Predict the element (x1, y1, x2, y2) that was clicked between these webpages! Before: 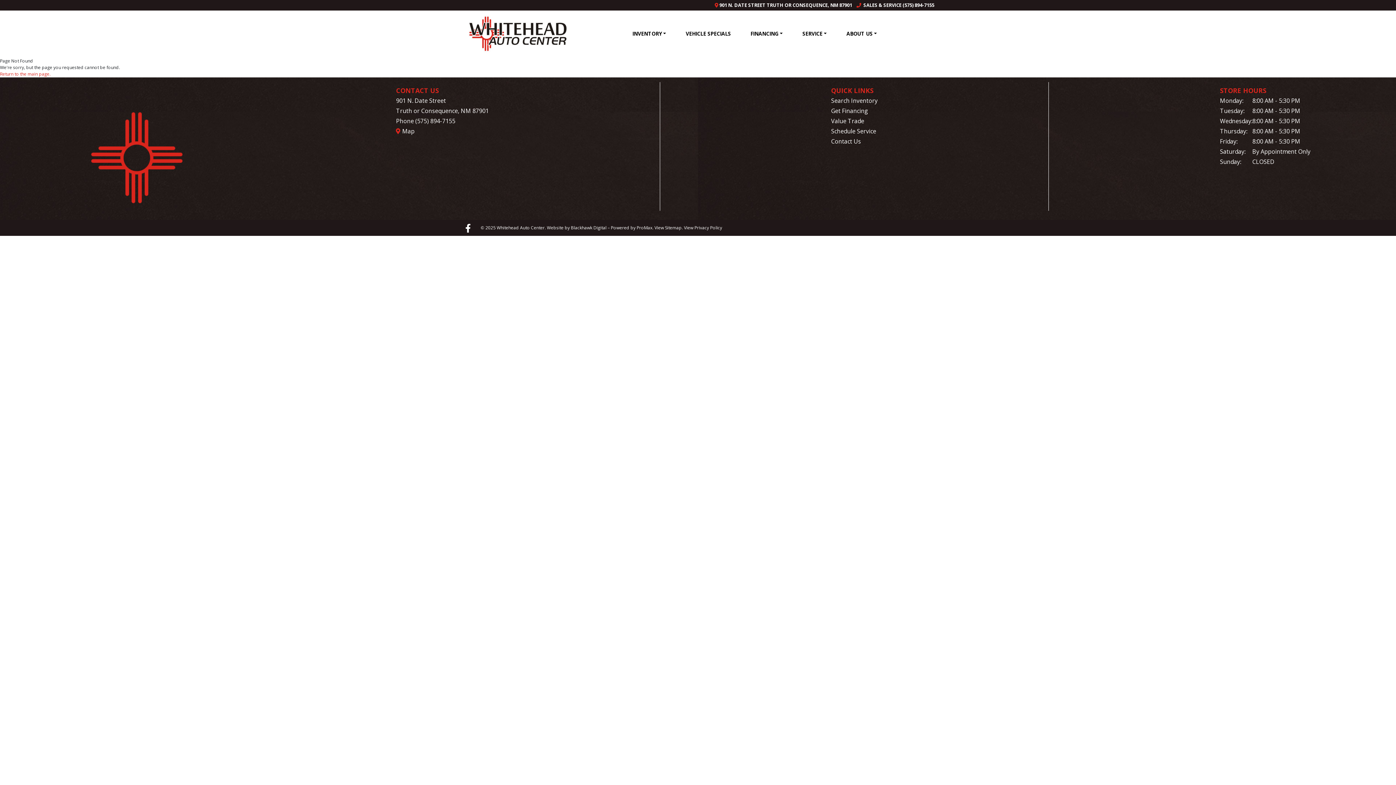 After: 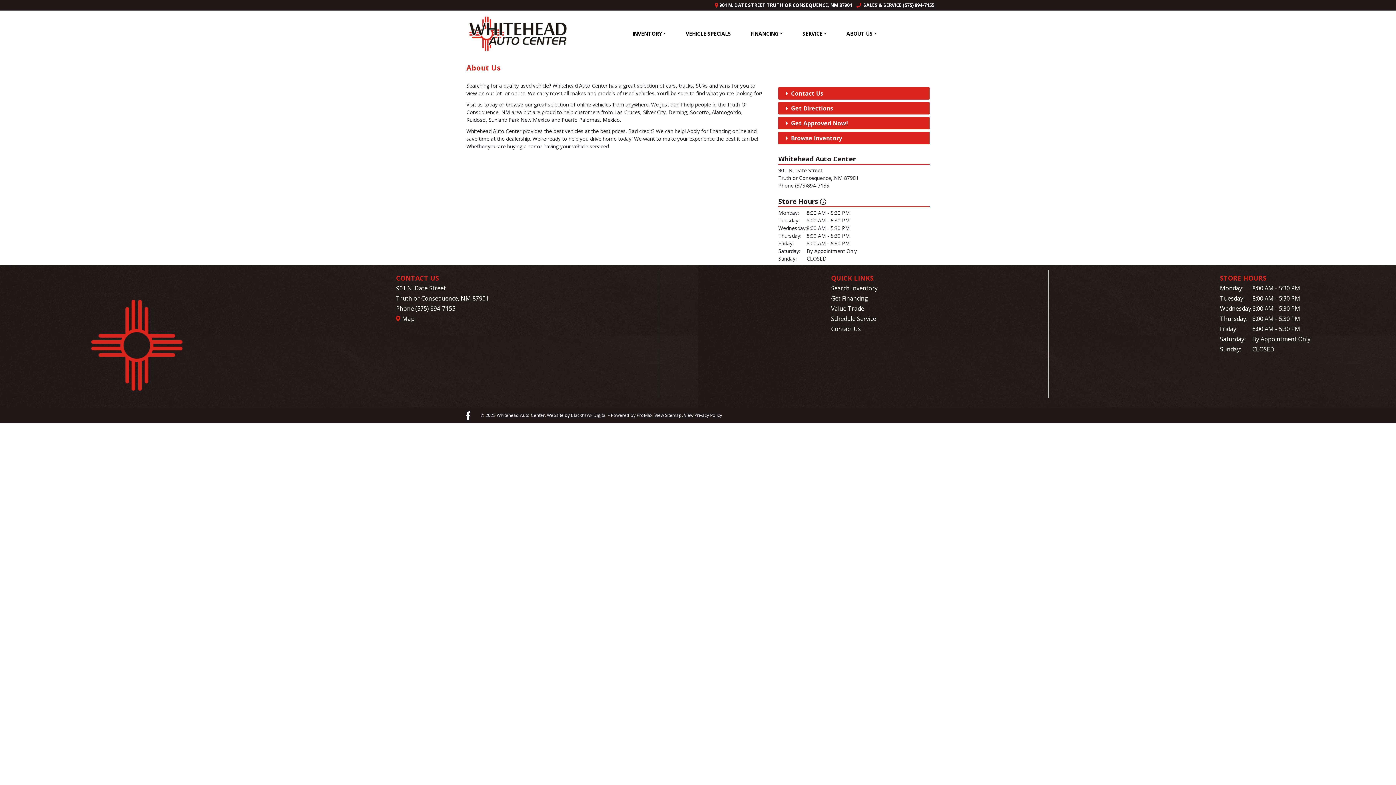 Action: bbox: (837, 25, 886, 41) label: ABOUT US